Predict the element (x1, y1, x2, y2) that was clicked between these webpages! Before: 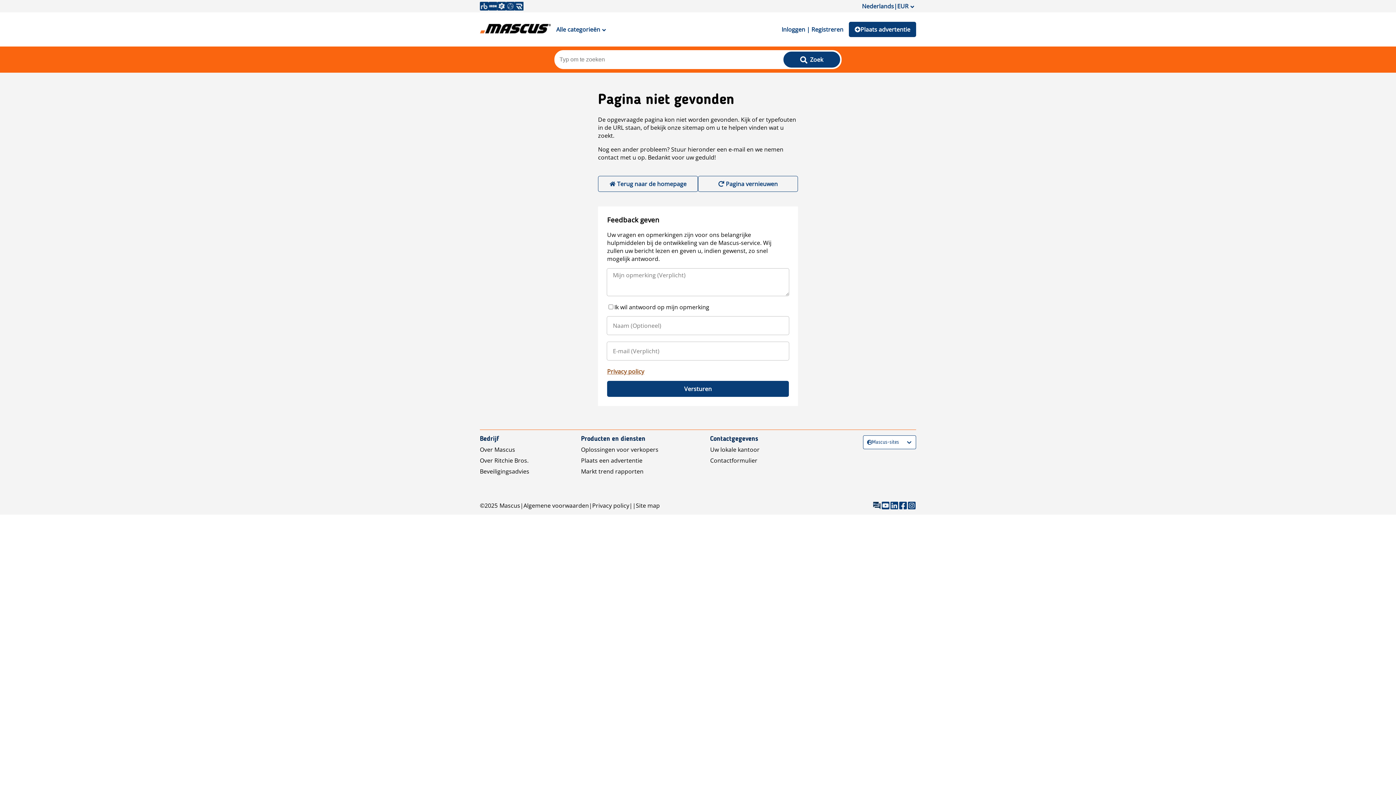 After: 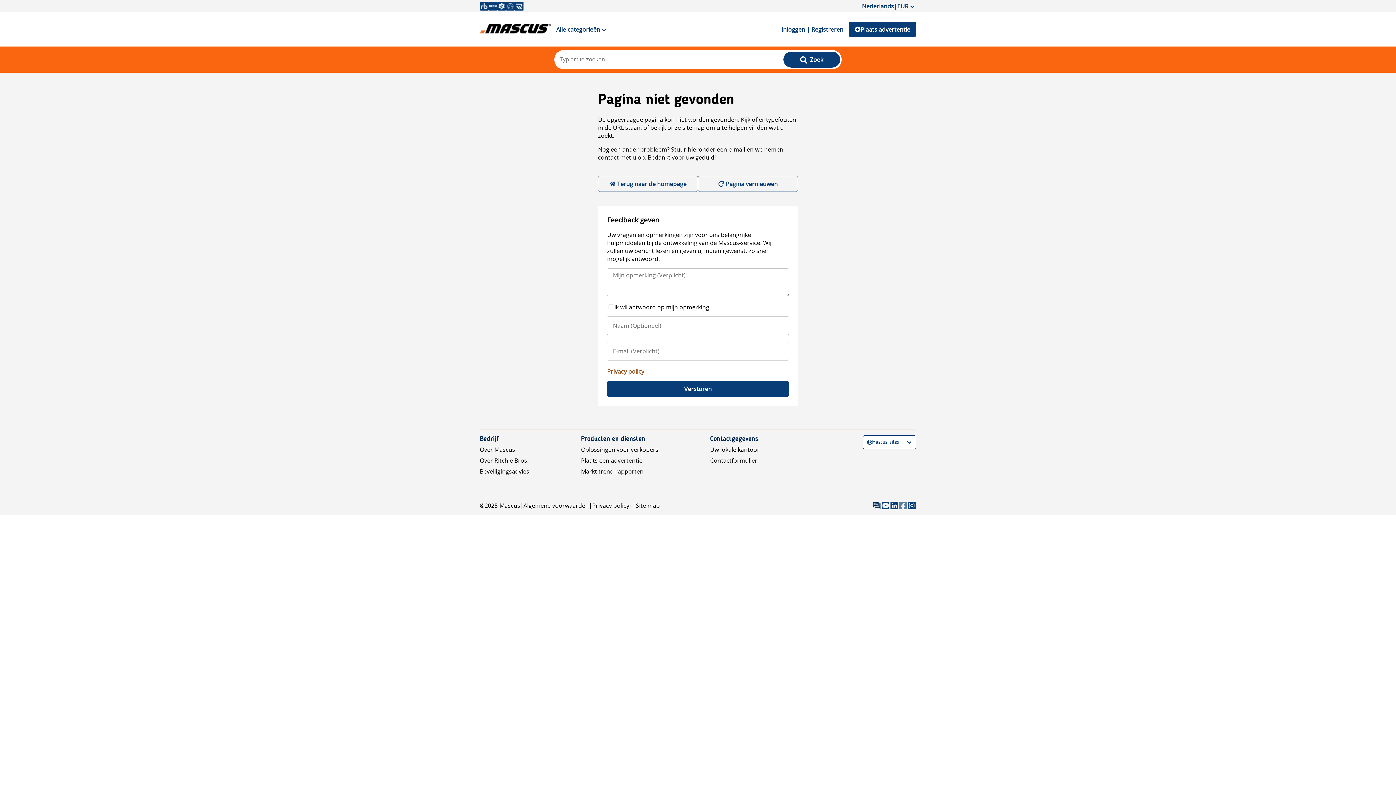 Action: bbox: (898, 501, 907, 510)